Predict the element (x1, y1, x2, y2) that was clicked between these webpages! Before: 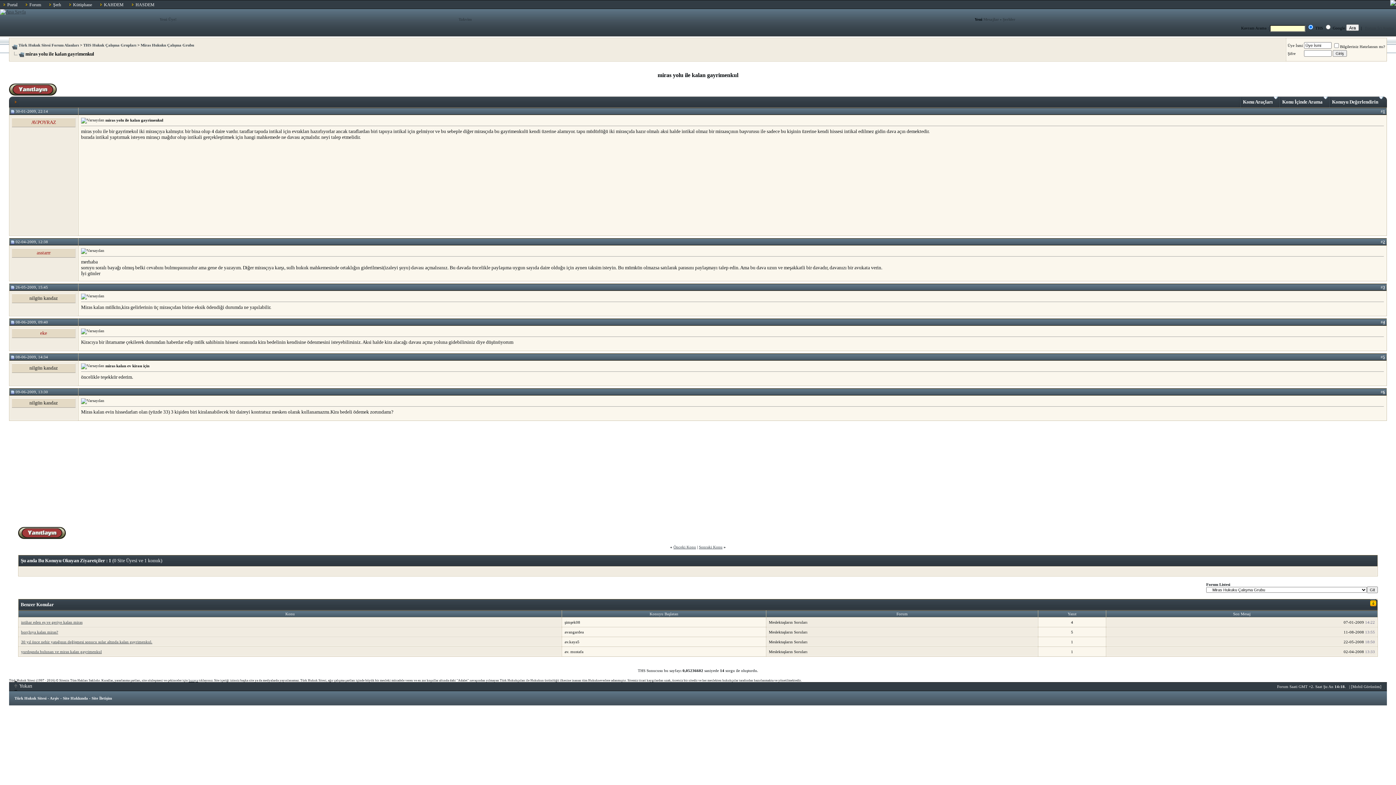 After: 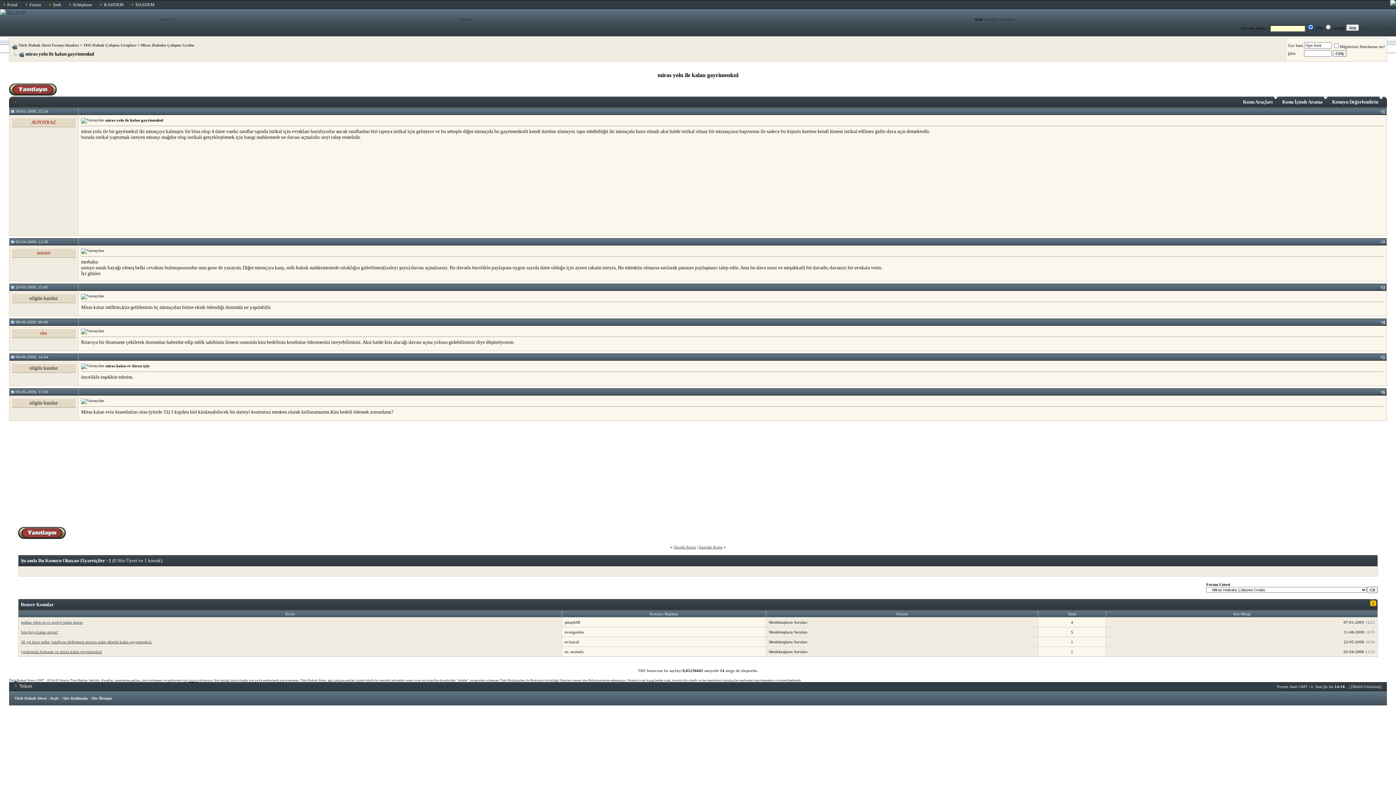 Action: bbox: (1383, 239, 1385, 243) label: 2